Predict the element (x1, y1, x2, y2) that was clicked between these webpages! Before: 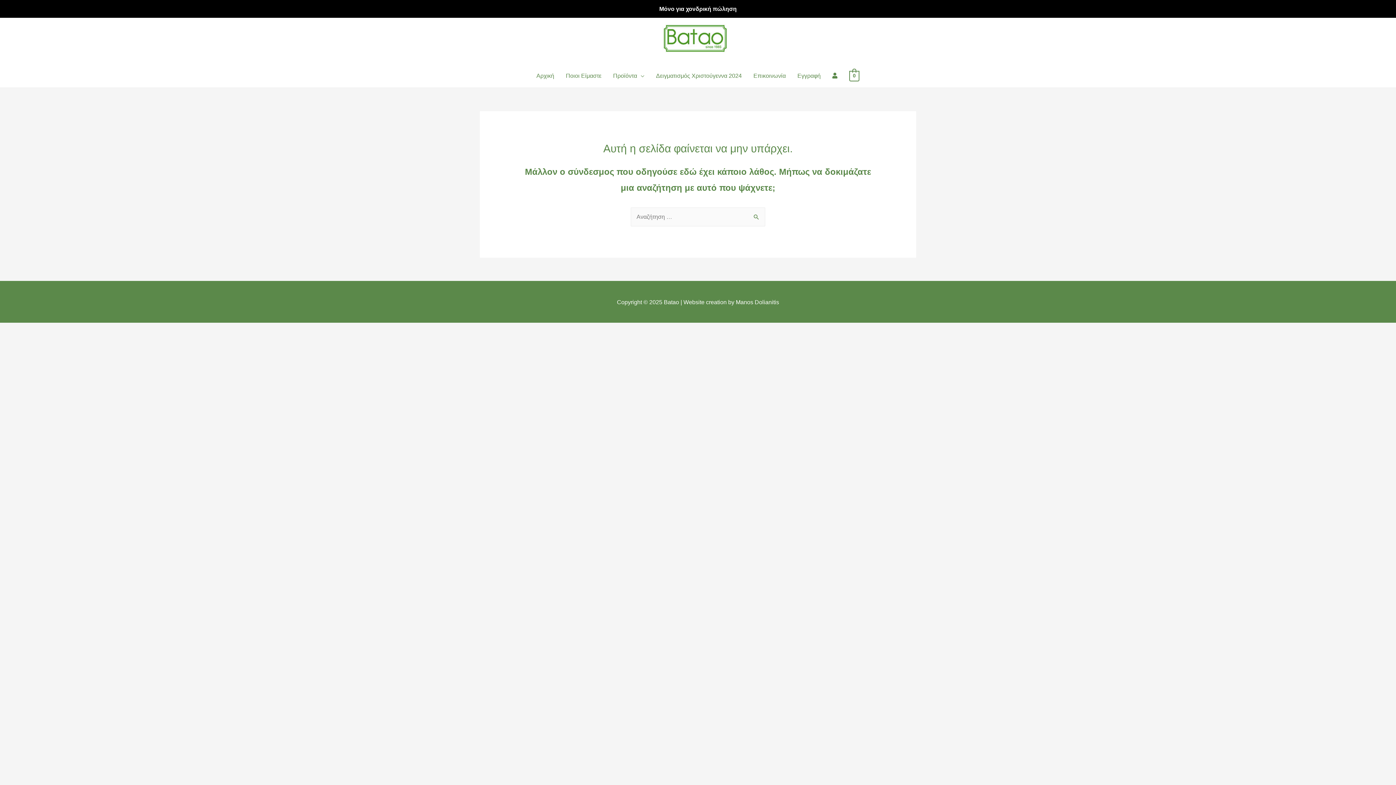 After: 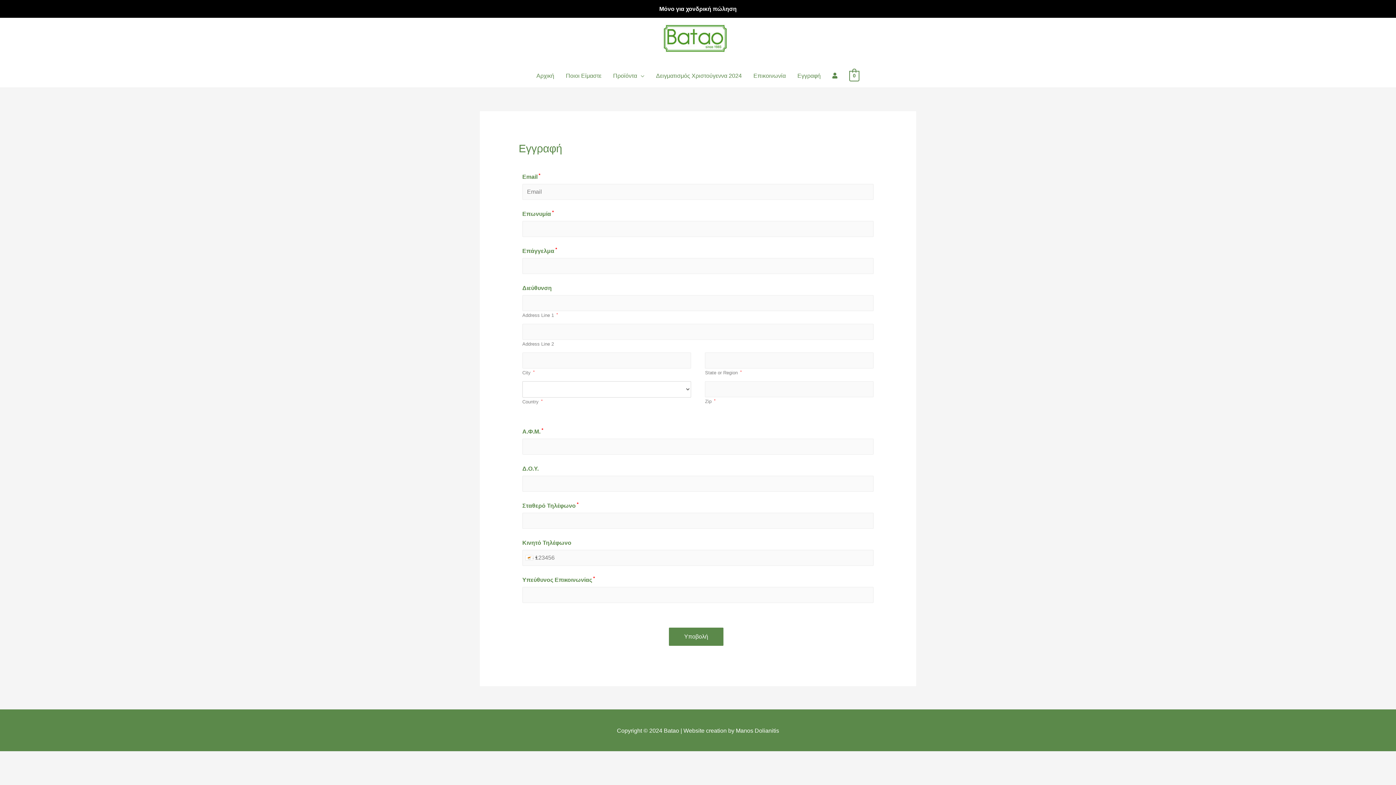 Action: label: Εγγραφή bbox: (791, 64, 826, 87)